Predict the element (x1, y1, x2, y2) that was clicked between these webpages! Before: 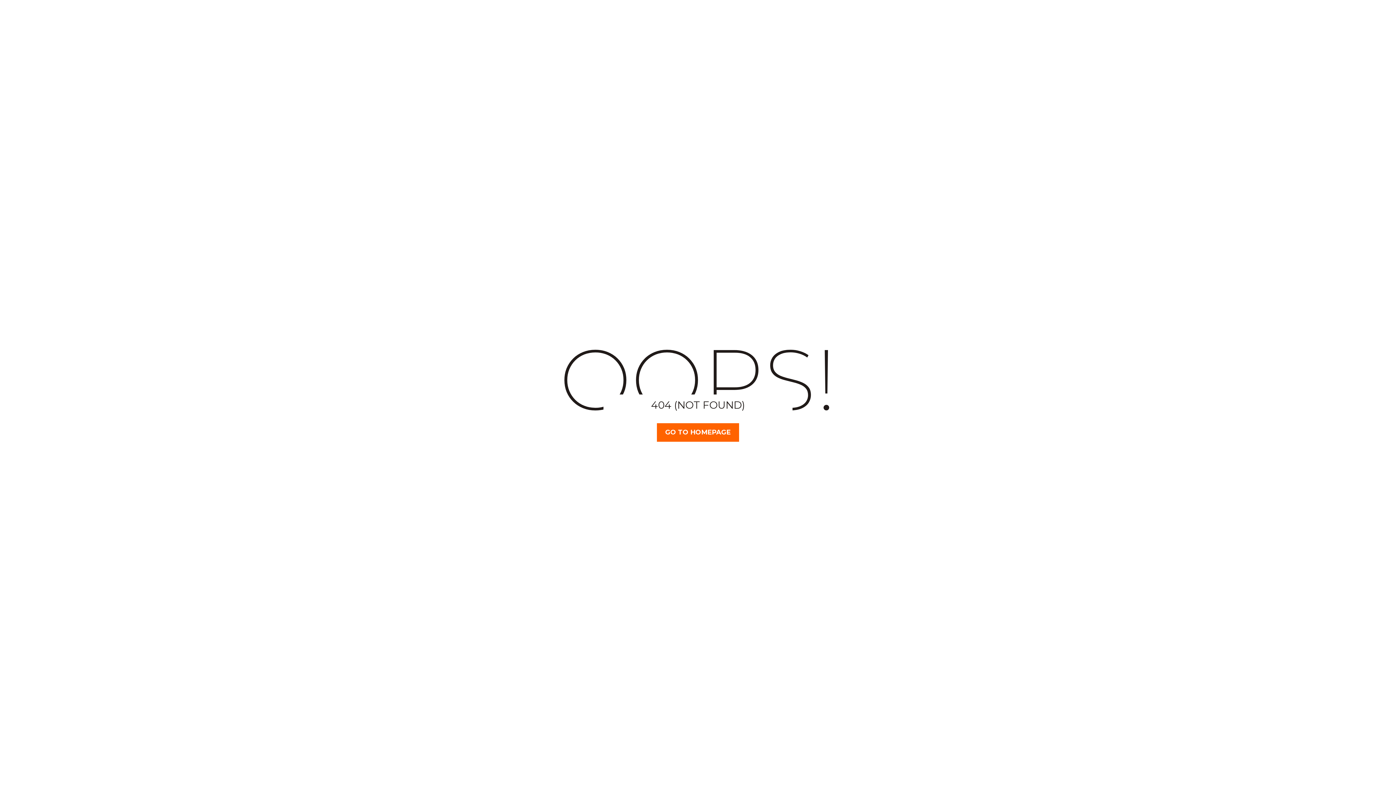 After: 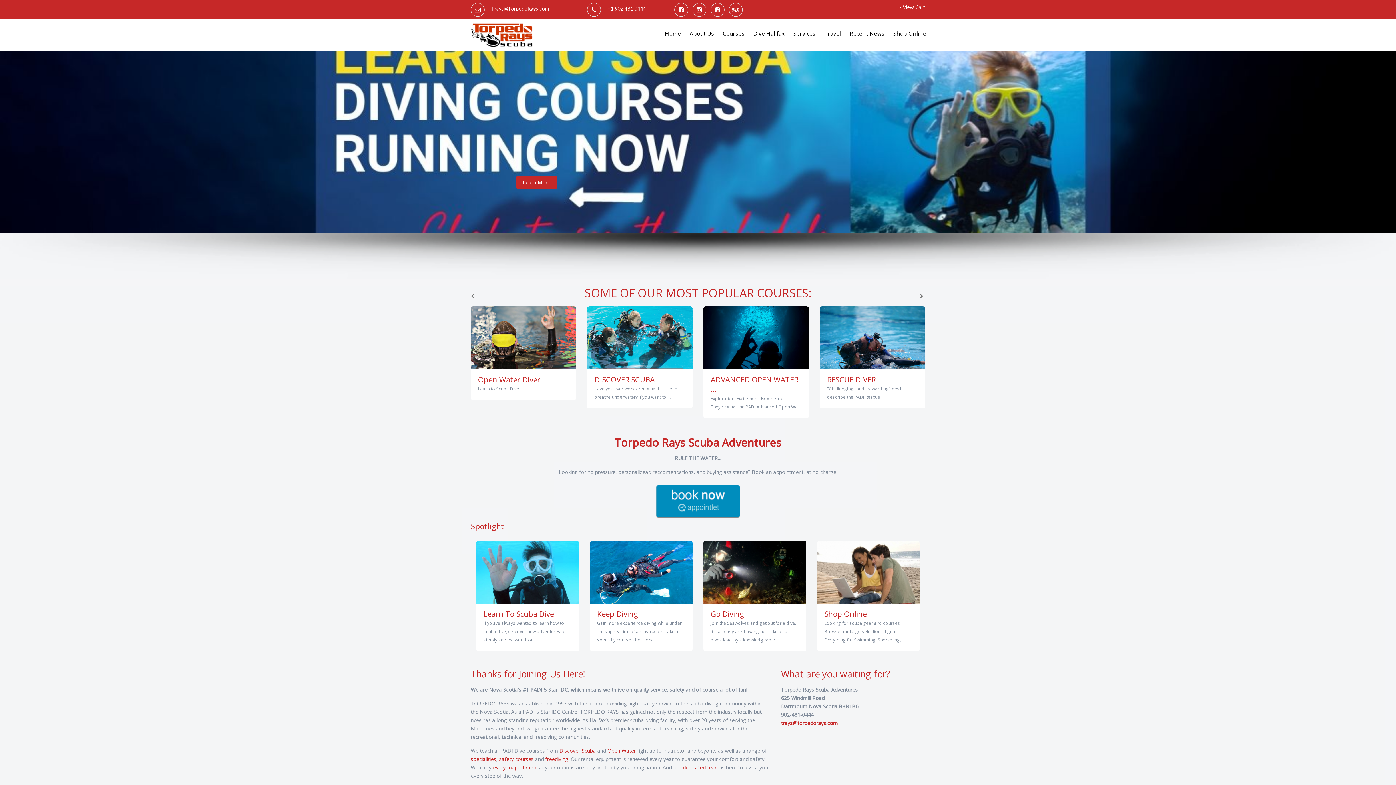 Action: bbox: (657, 423, 739, 442) label: GO TO HOMEPAGE